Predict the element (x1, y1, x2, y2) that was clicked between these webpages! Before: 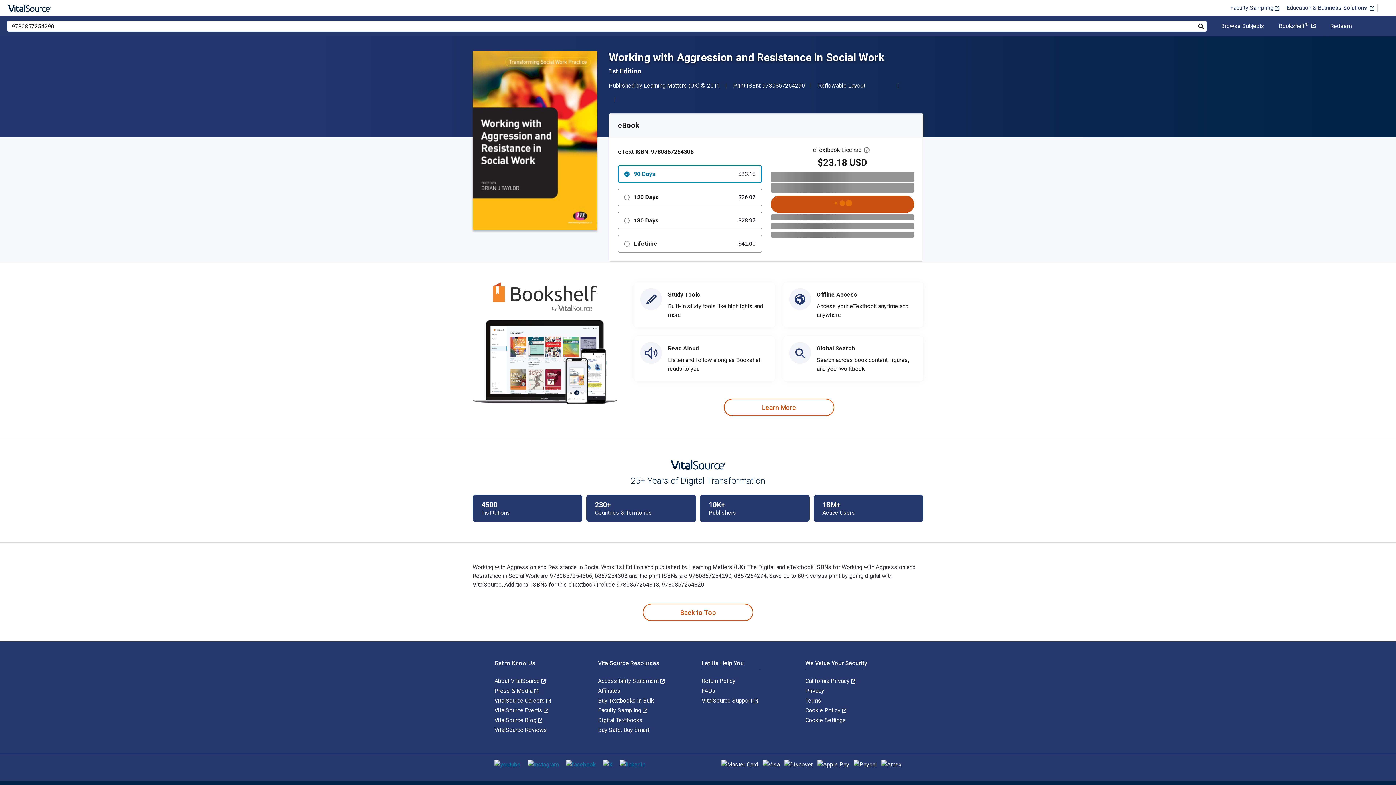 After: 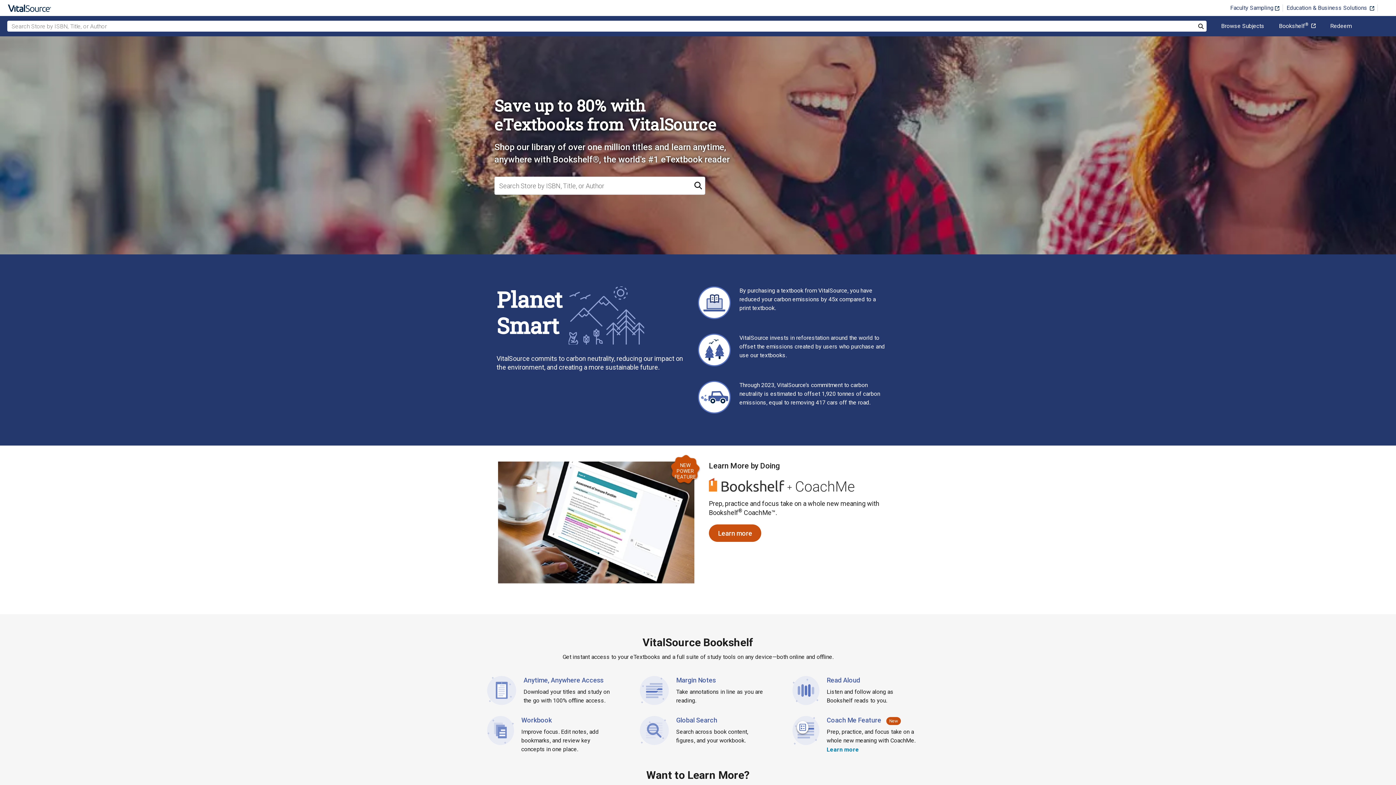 Action: bbox: (5, 0, 53, 16)